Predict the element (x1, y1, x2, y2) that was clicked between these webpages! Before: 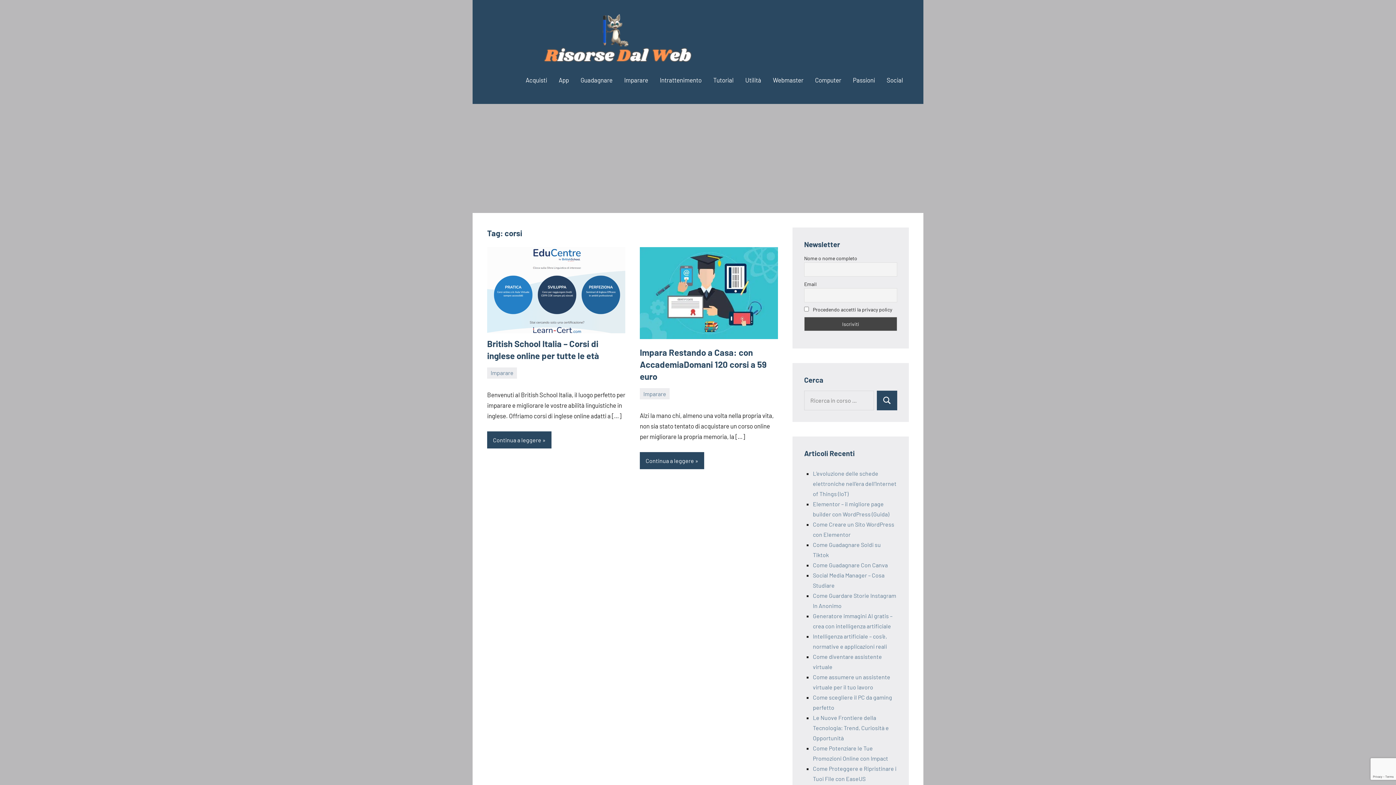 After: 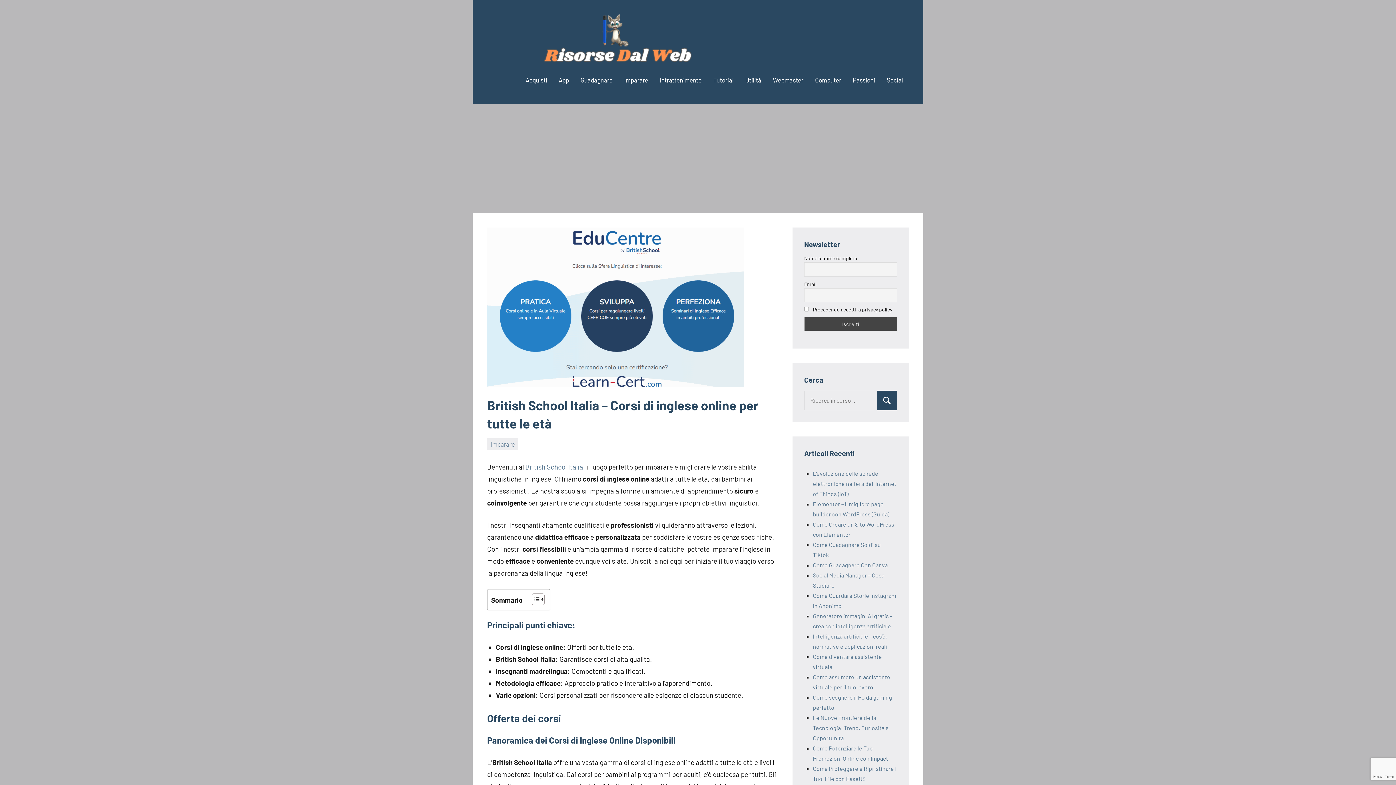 Action: label: Continua a leggere bbox: (487, 431, 551, 448)